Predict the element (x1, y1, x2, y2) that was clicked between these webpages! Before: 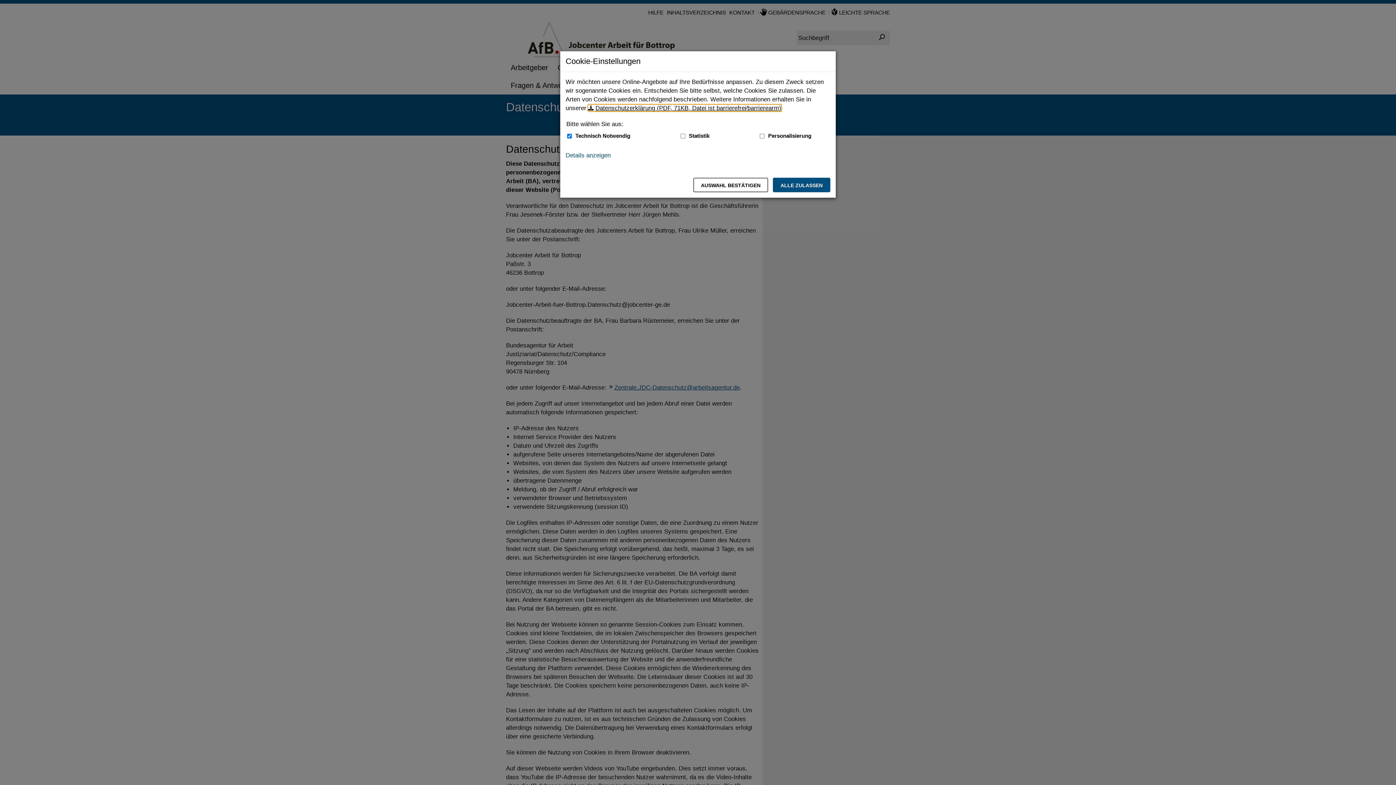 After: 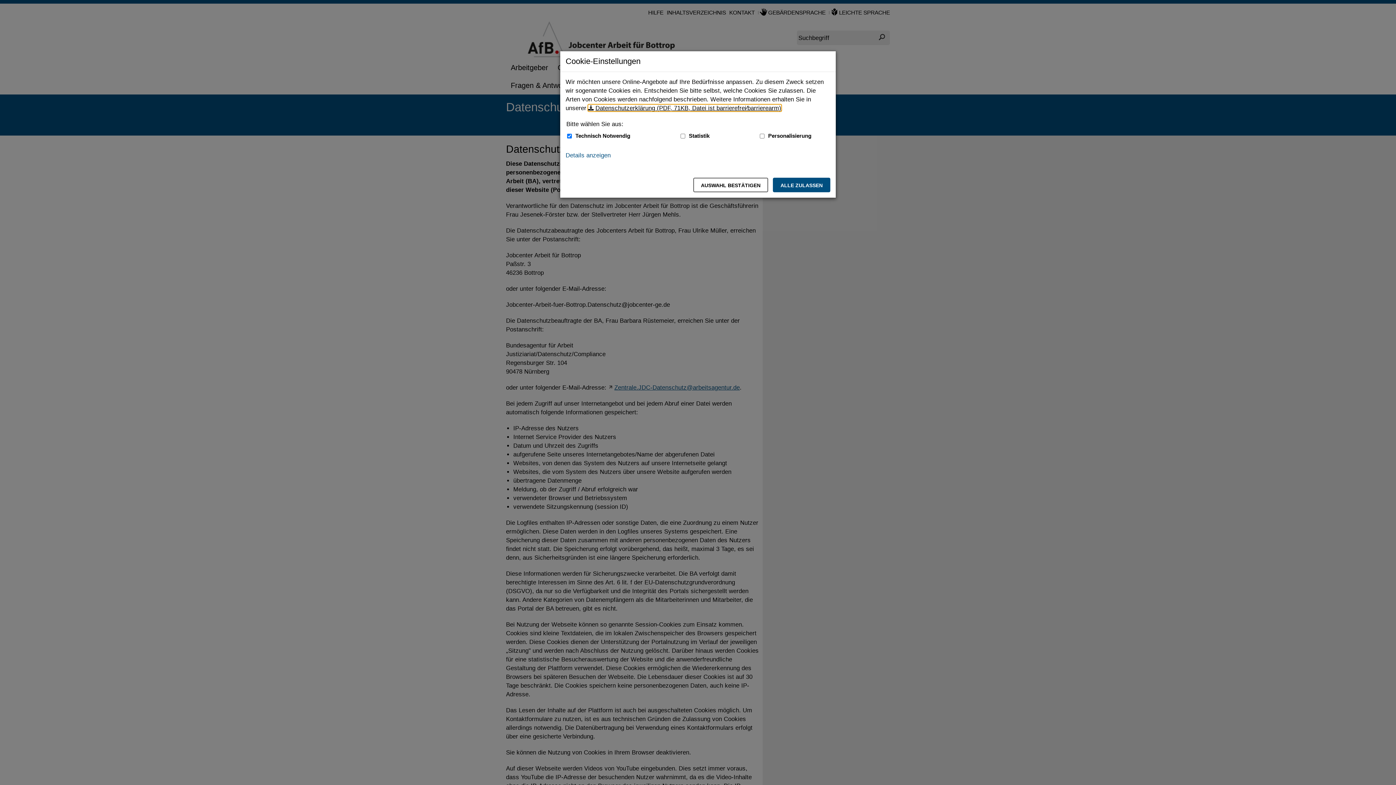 Action: label: Datenschutzerklärung (PDF, 71KB, Datei ist barrierefrei⁄barrierearm) bbox: (588, 104, 781, 111)